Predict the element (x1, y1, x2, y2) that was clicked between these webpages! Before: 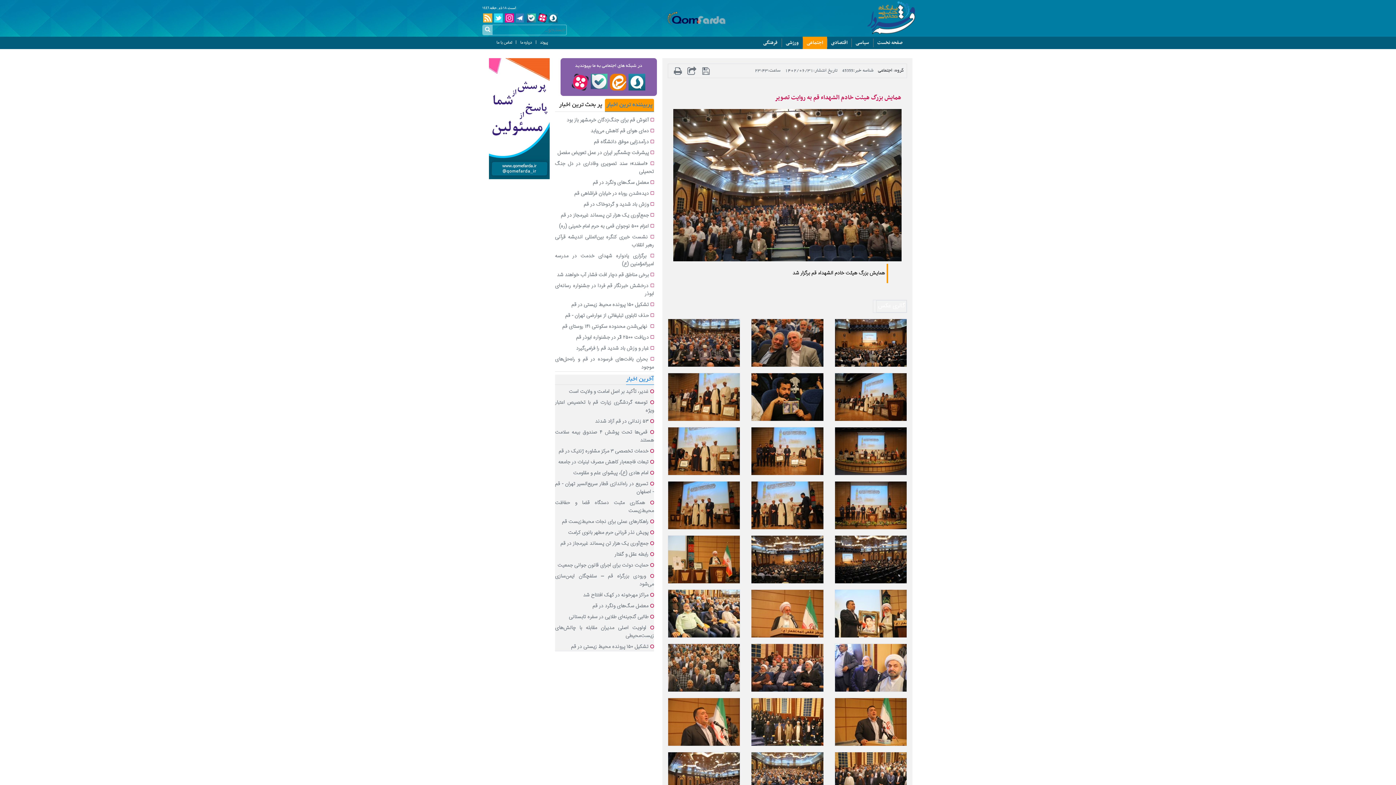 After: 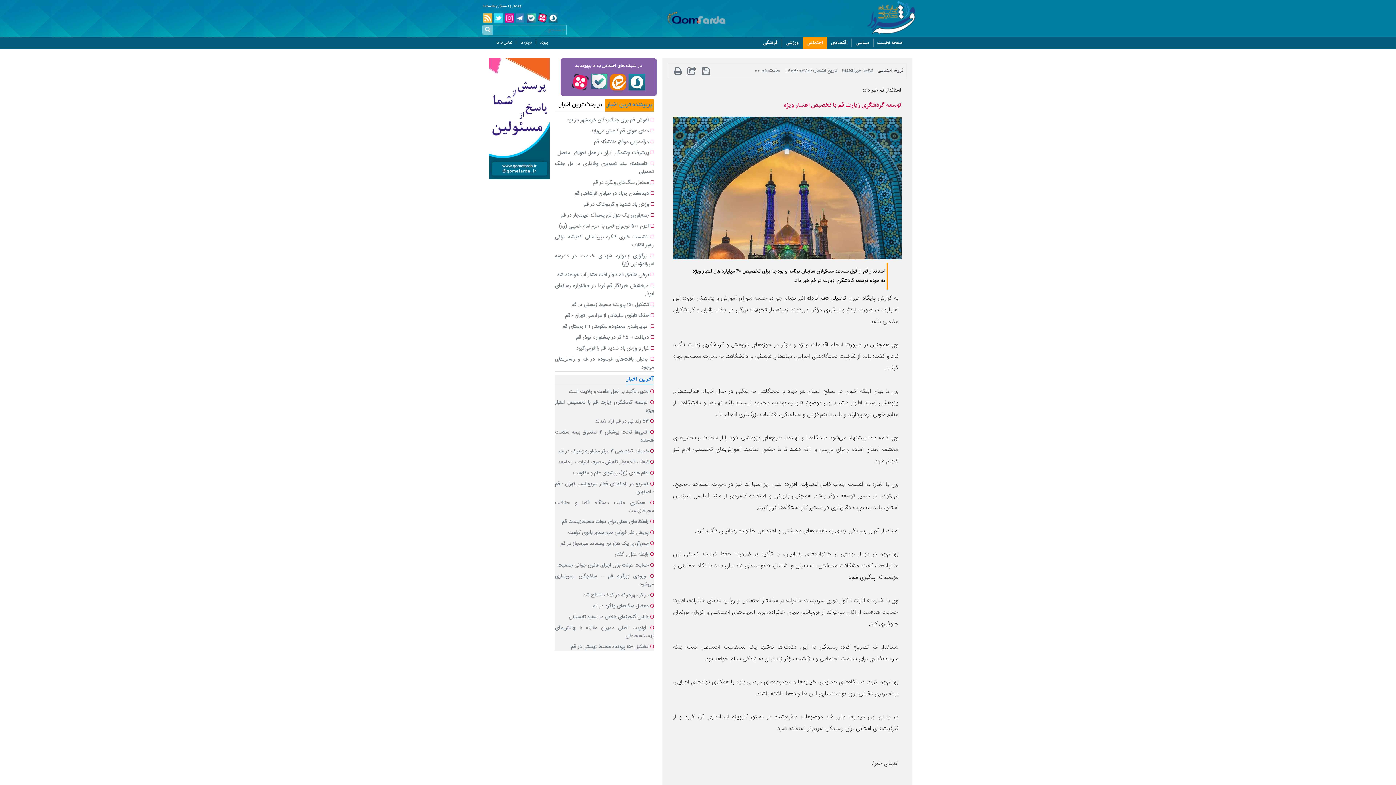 Action: bbox: (555, 398, 654, 415) label: توسعه گردشگری زیارت قم با تخصیص اعتبار ویژه